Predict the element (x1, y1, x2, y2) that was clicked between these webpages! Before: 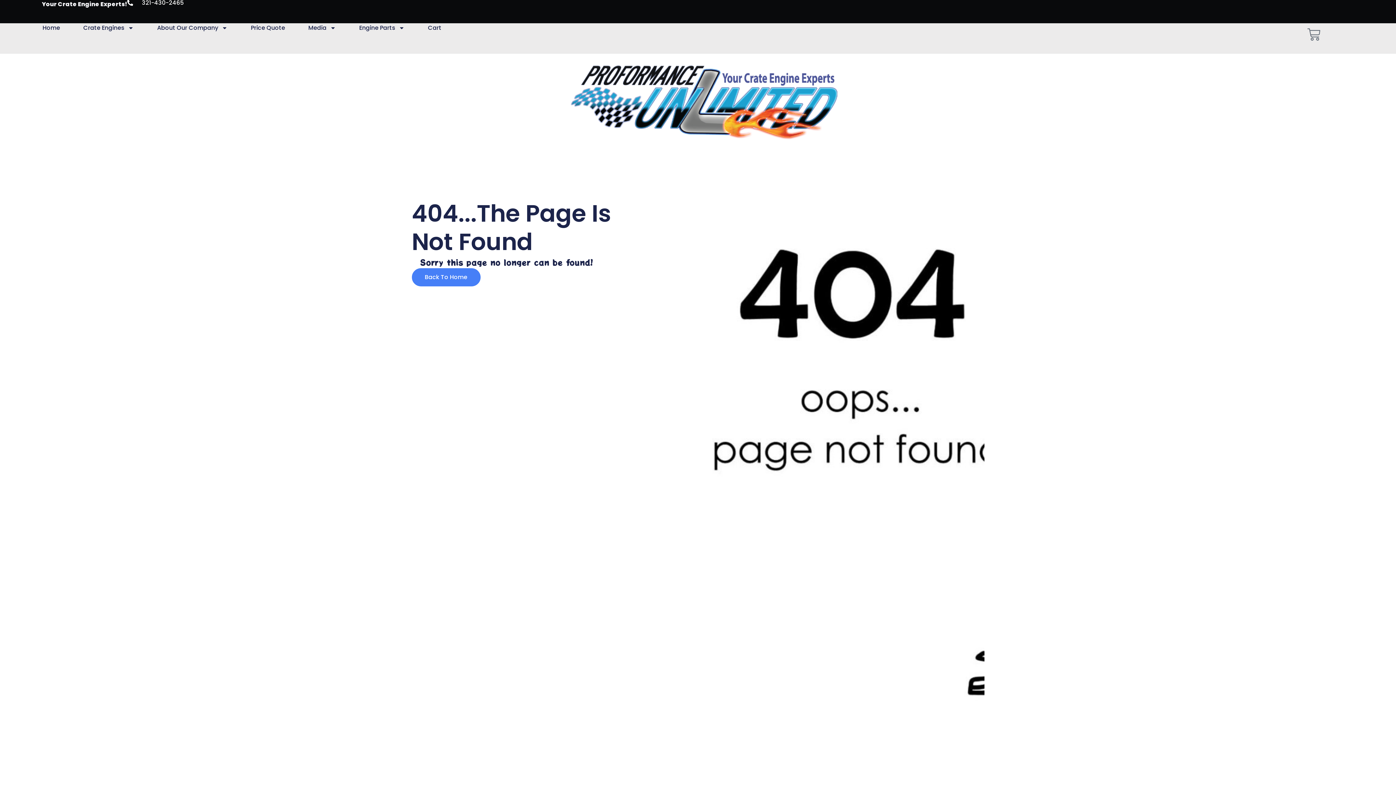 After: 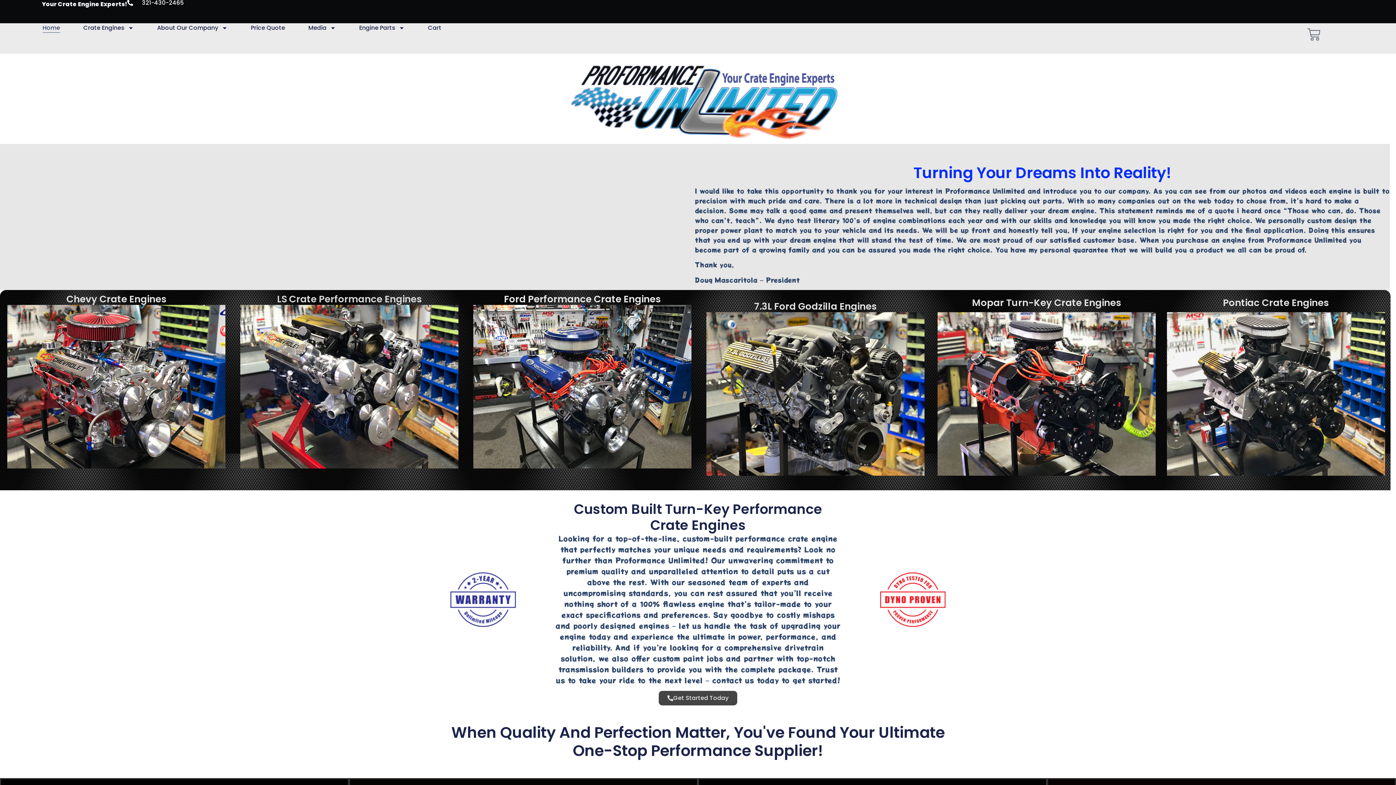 Action: bbox: (42, 23, 60, 32) label: Home